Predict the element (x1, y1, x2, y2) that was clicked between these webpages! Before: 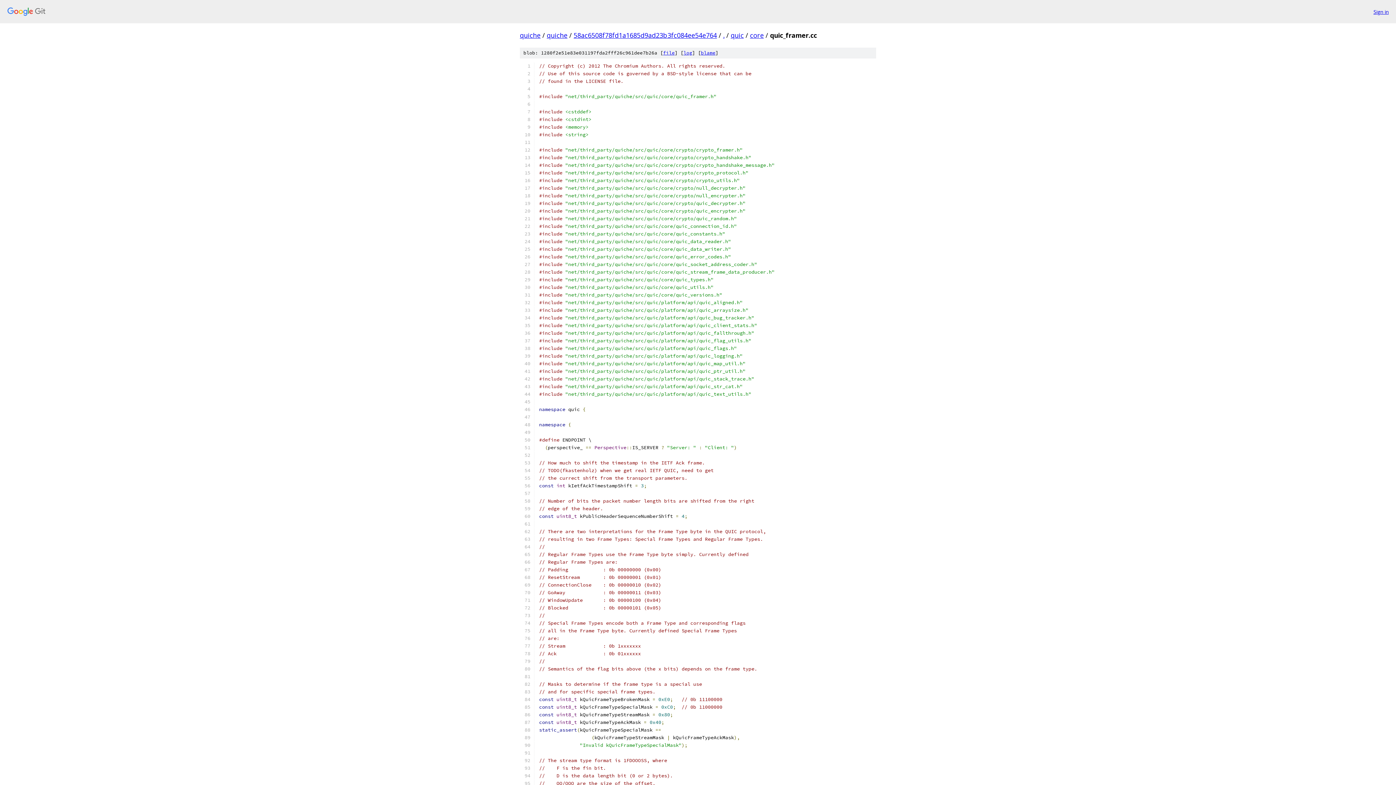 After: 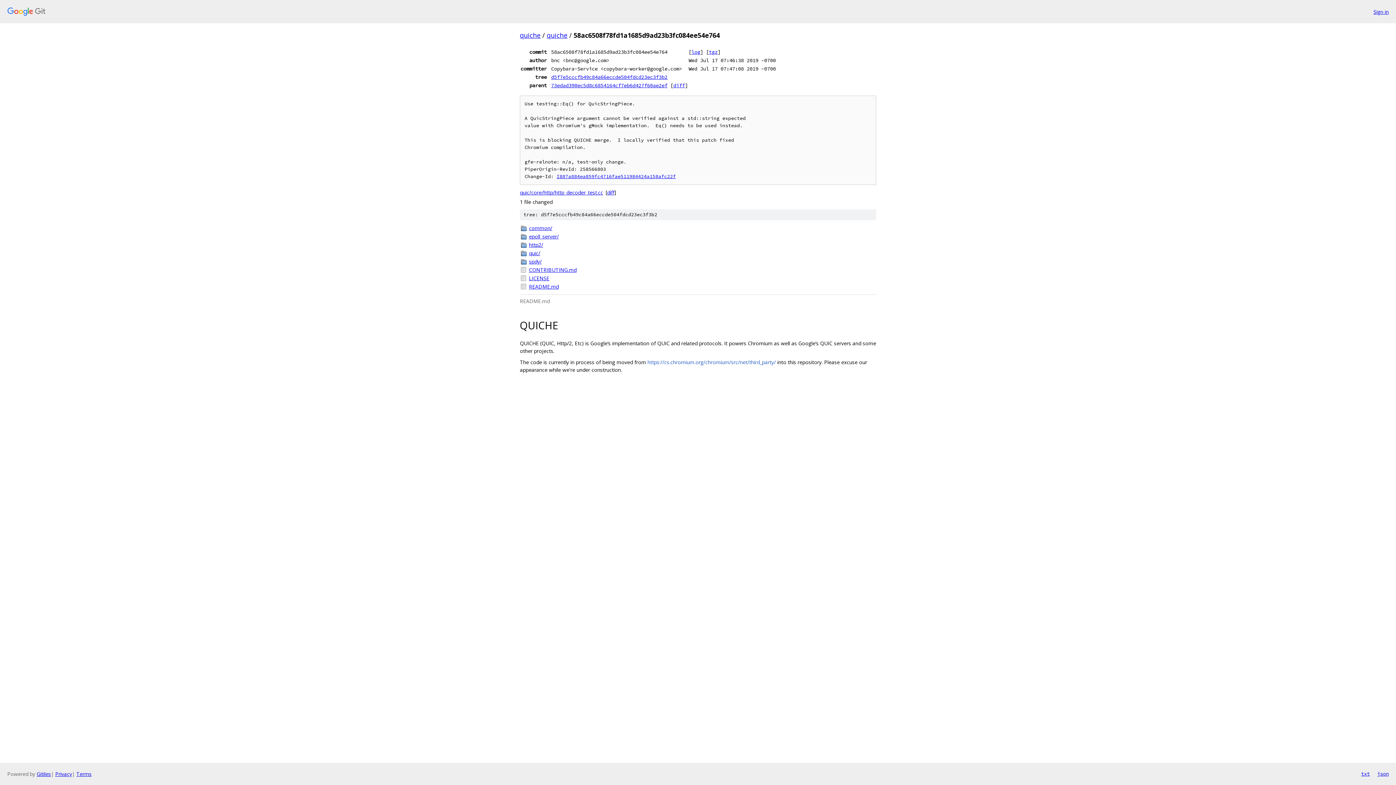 Action: label: 58ac6508f78fd1a1685d9ad23b3fc084ee54e764 bbox: (573, 30, 717, 39)